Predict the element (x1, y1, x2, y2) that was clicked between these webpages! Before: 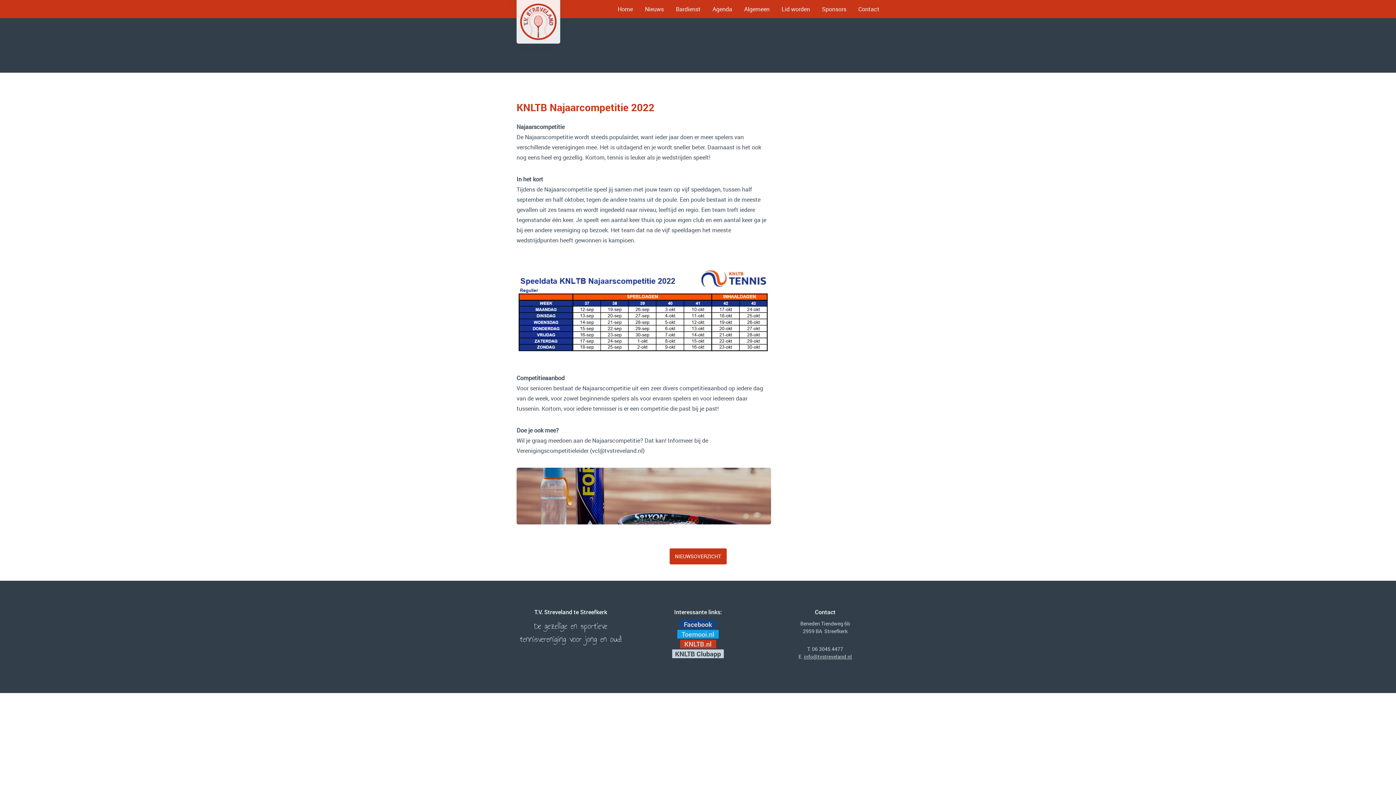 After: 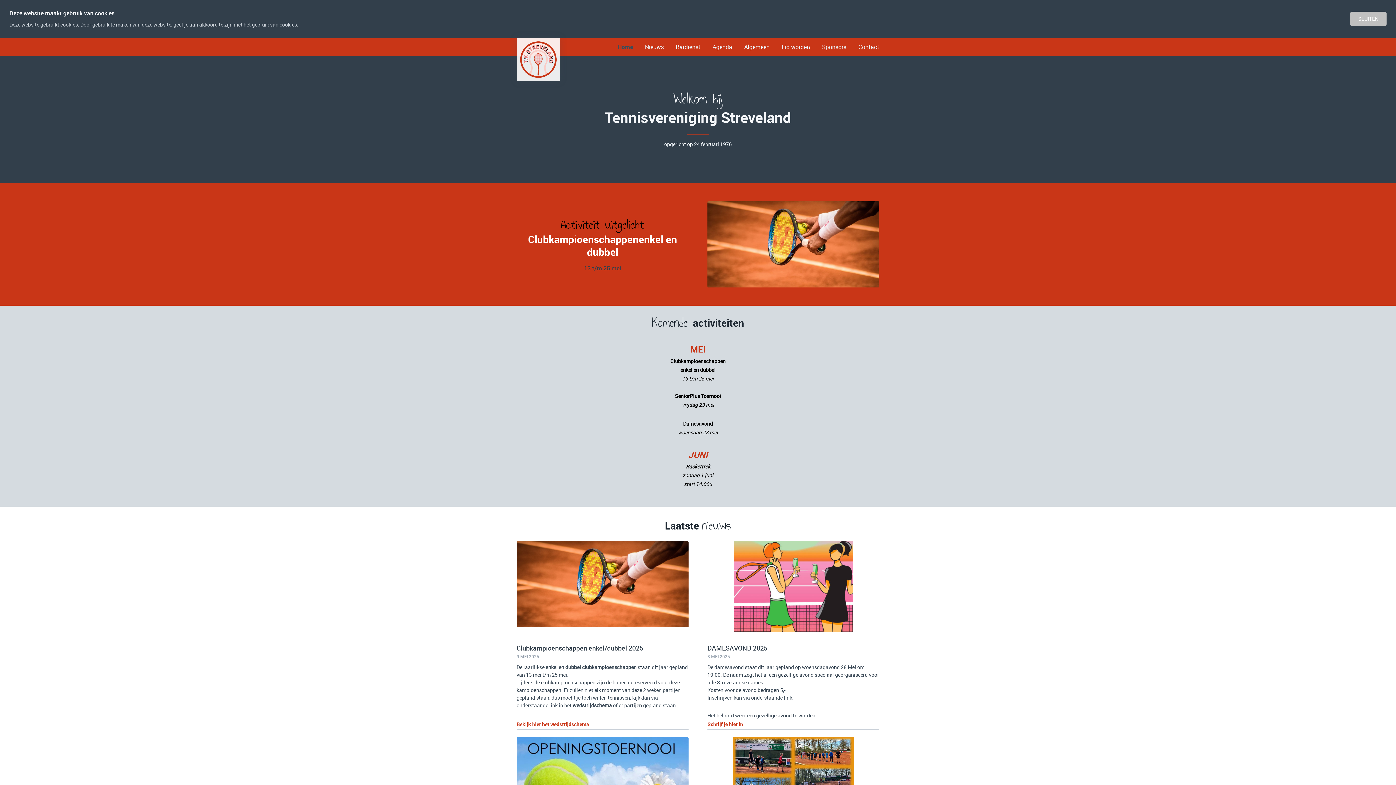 Action: bbox: (520, 3, 556, 40)